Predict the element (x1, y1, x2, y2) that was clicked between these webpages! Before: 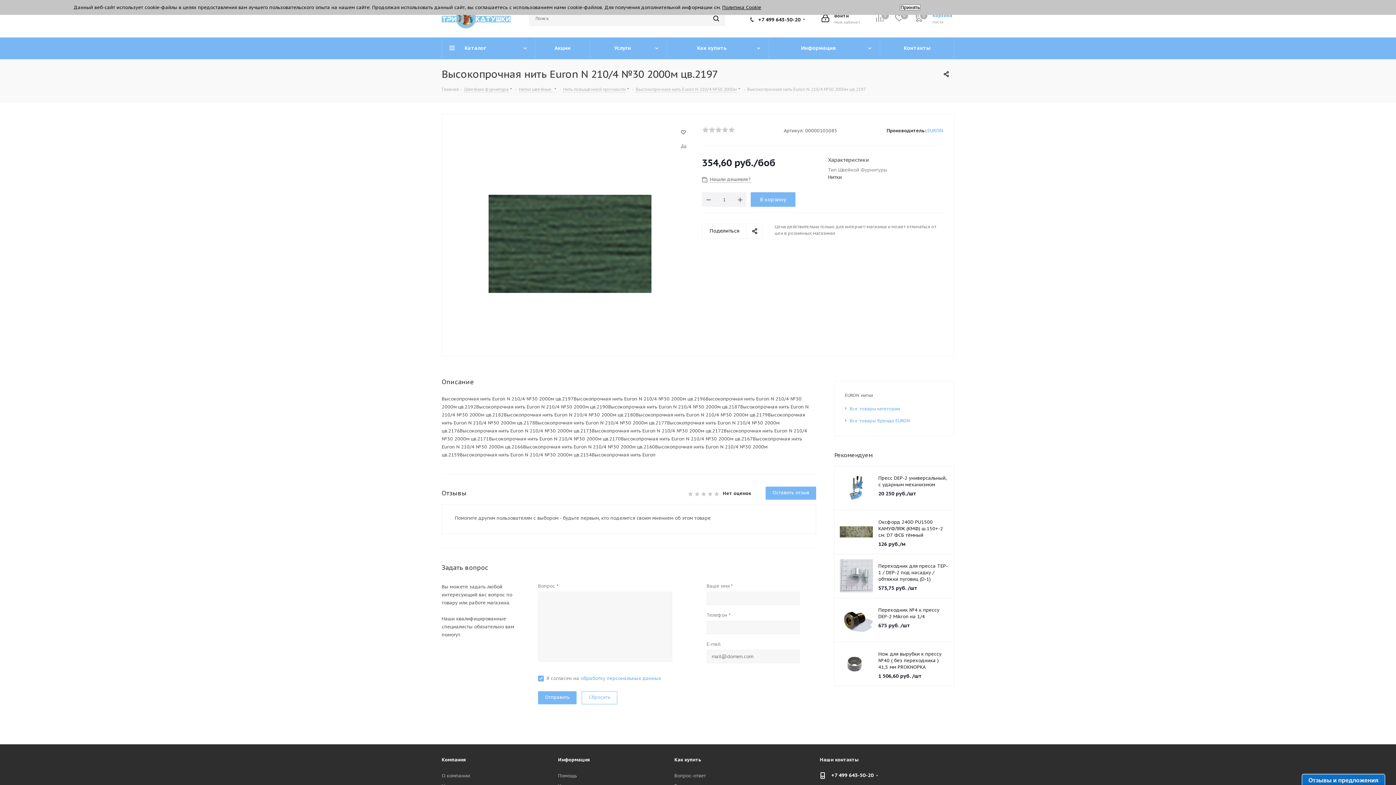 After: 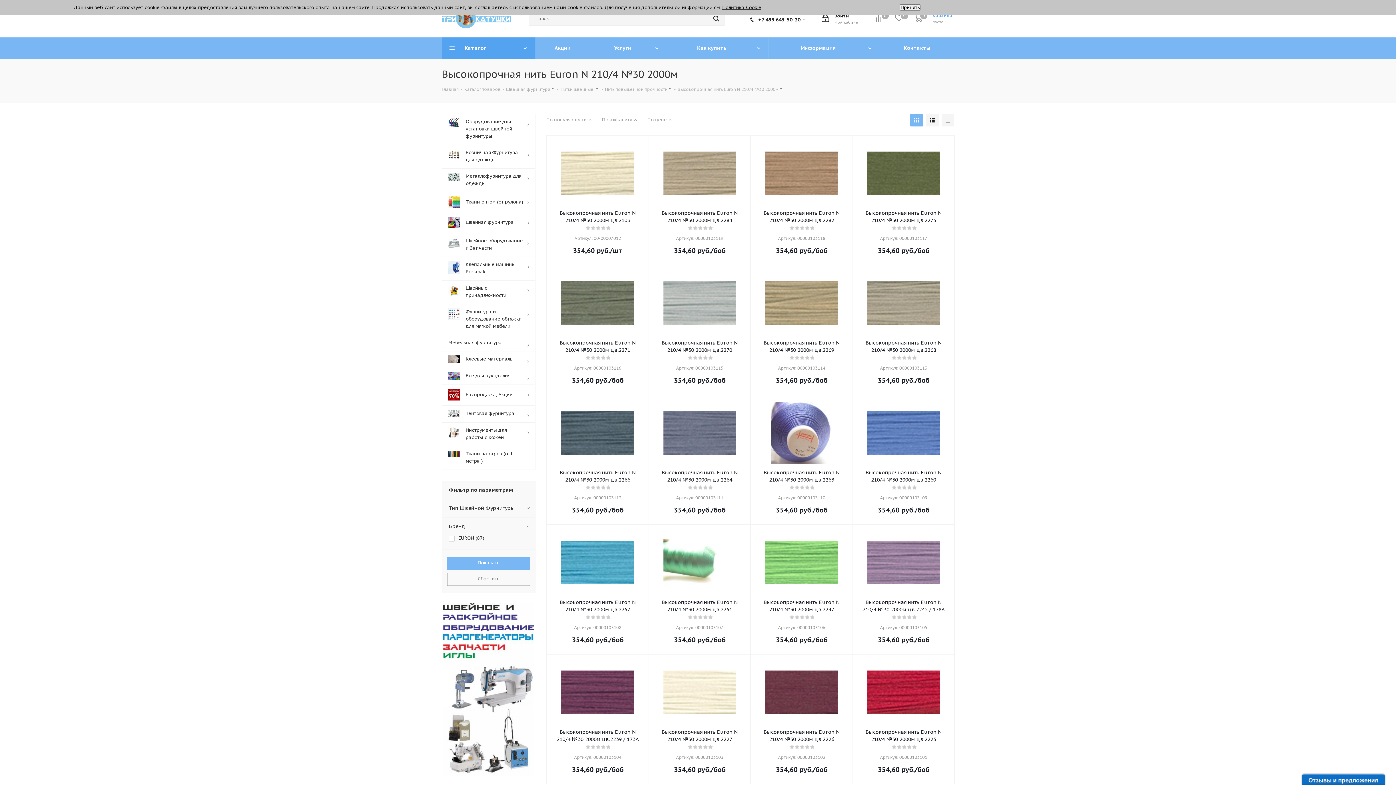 Action: bbox: (636, 85, 737, 92) label: Высокопрочная нить Euron N 210/4 №30 2000м